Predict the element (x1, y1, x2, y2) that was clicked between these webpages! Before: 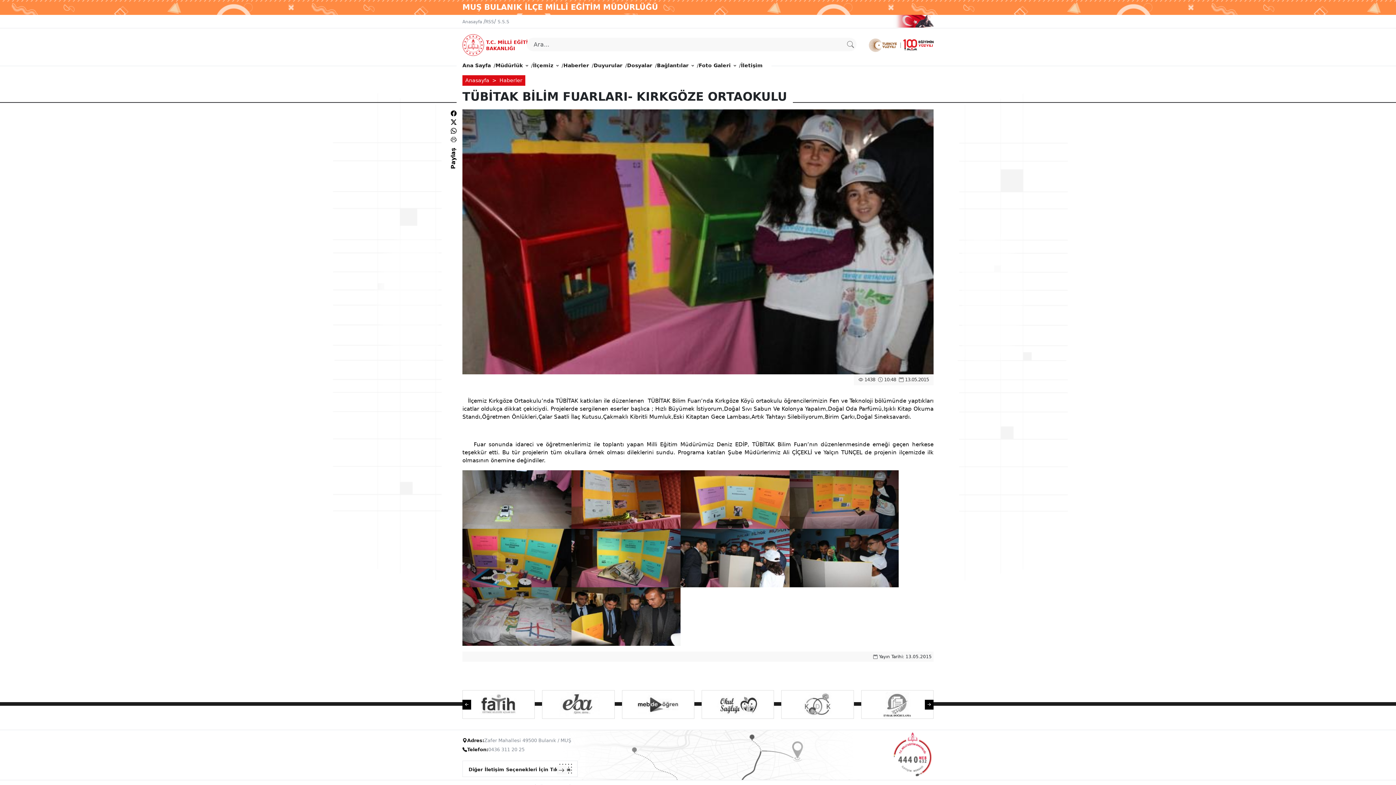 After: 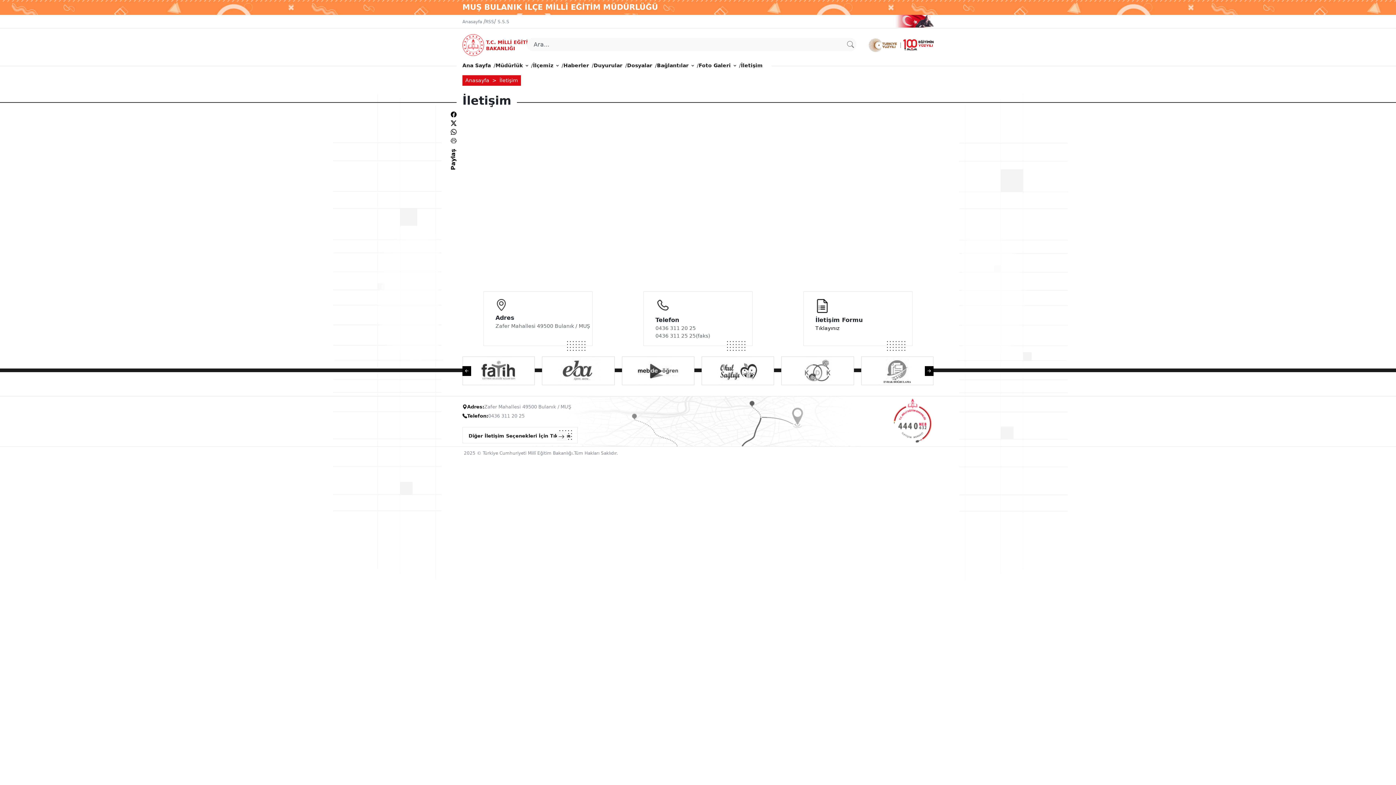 Action: label: İletişim bbox: (741, 58, 762, 72)